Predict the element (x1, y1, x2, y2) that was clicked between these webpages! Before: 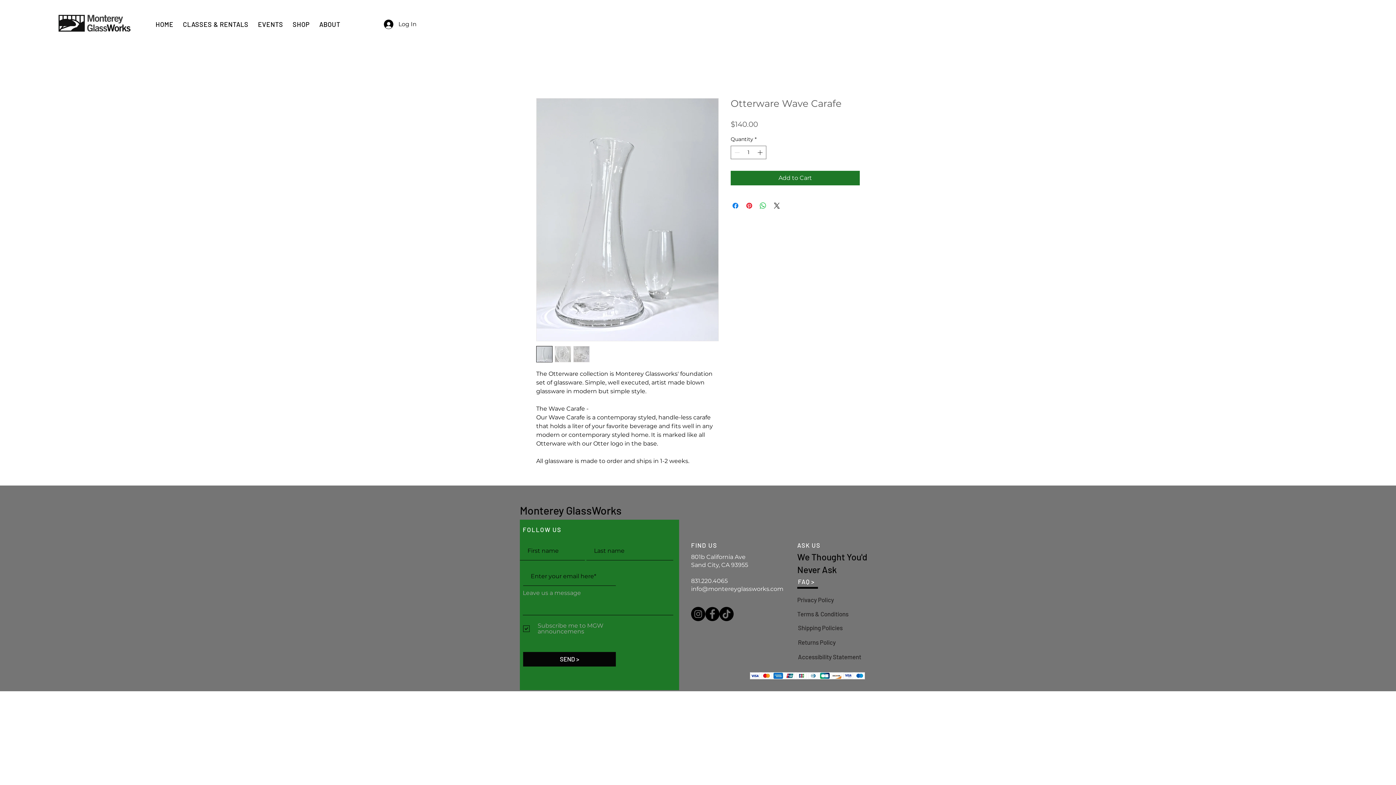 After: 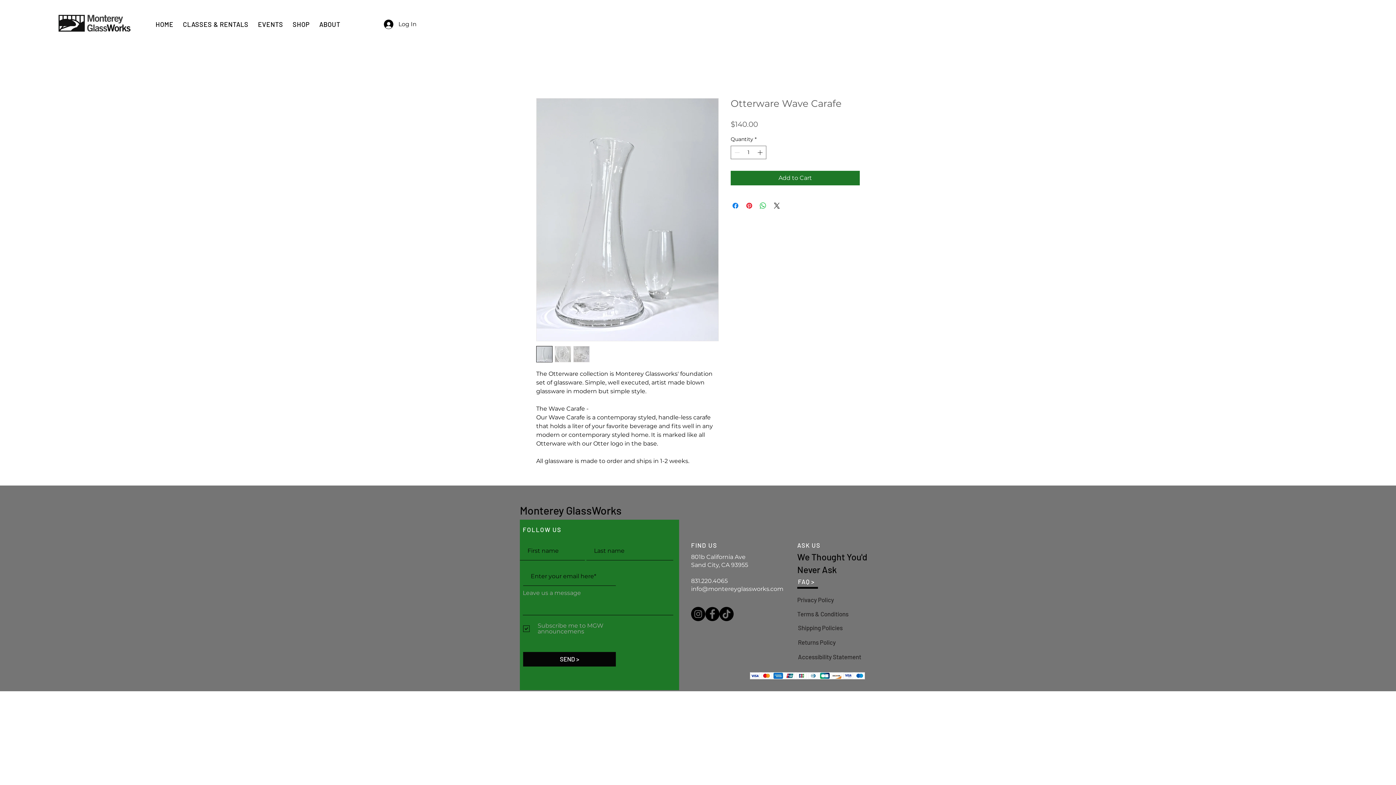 Action: label: info@montereyglassworks.com bbox: (691, 585, 783, 592)